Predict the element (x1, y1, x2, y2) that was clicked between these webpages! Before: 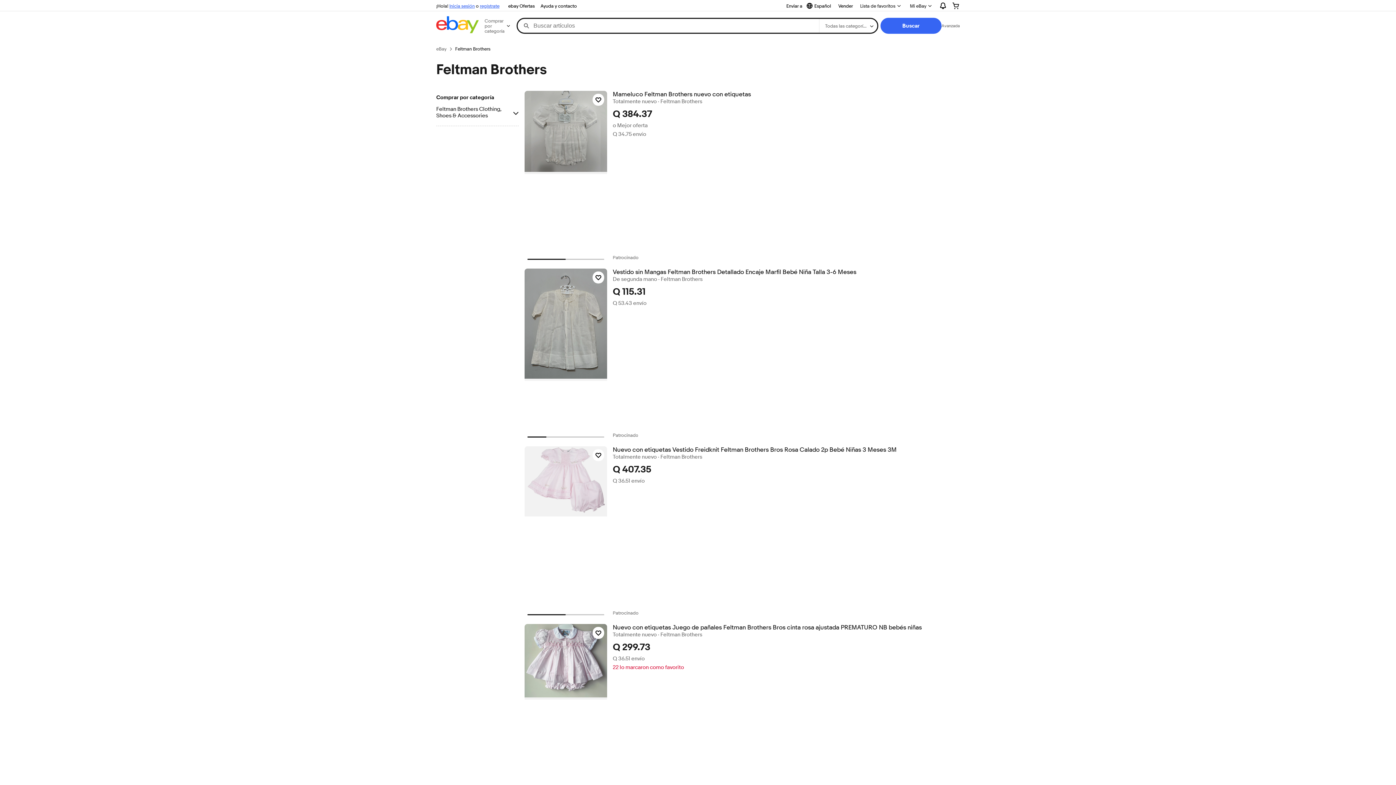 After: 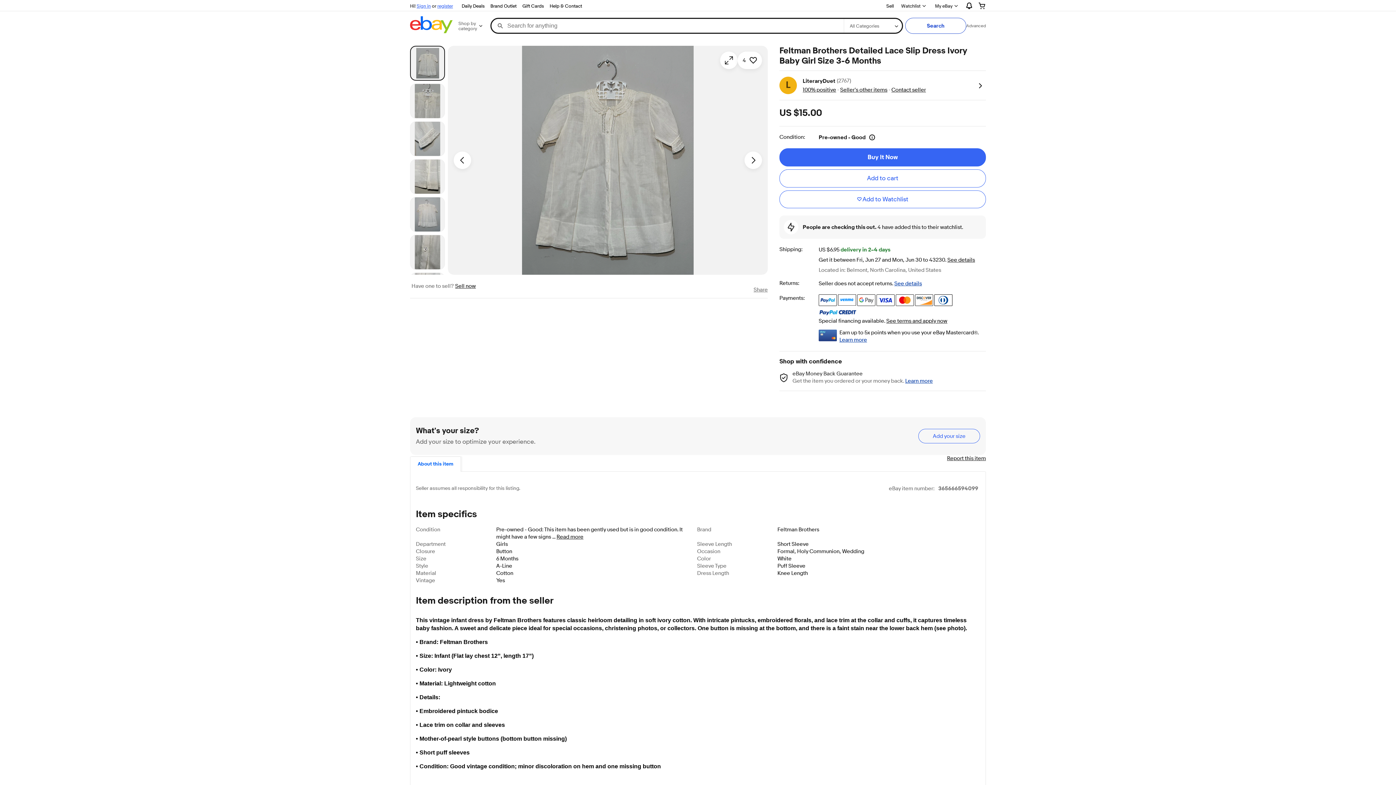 Action: bbox: (612, 268, 959, 276) label: Vestido sin Mangas Feltman Brothers Detallado Encaje Marfil Bebé Niña Talla 3-6 Meses